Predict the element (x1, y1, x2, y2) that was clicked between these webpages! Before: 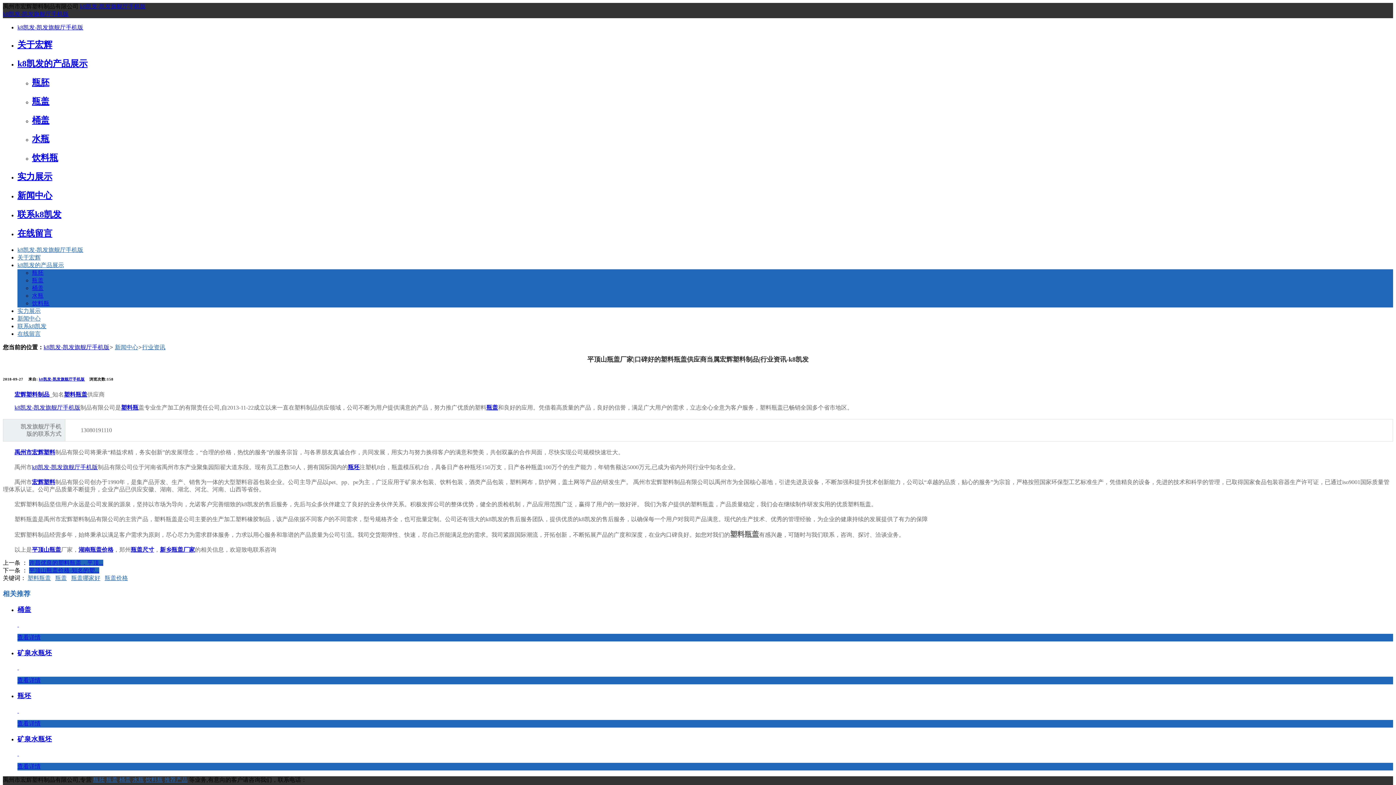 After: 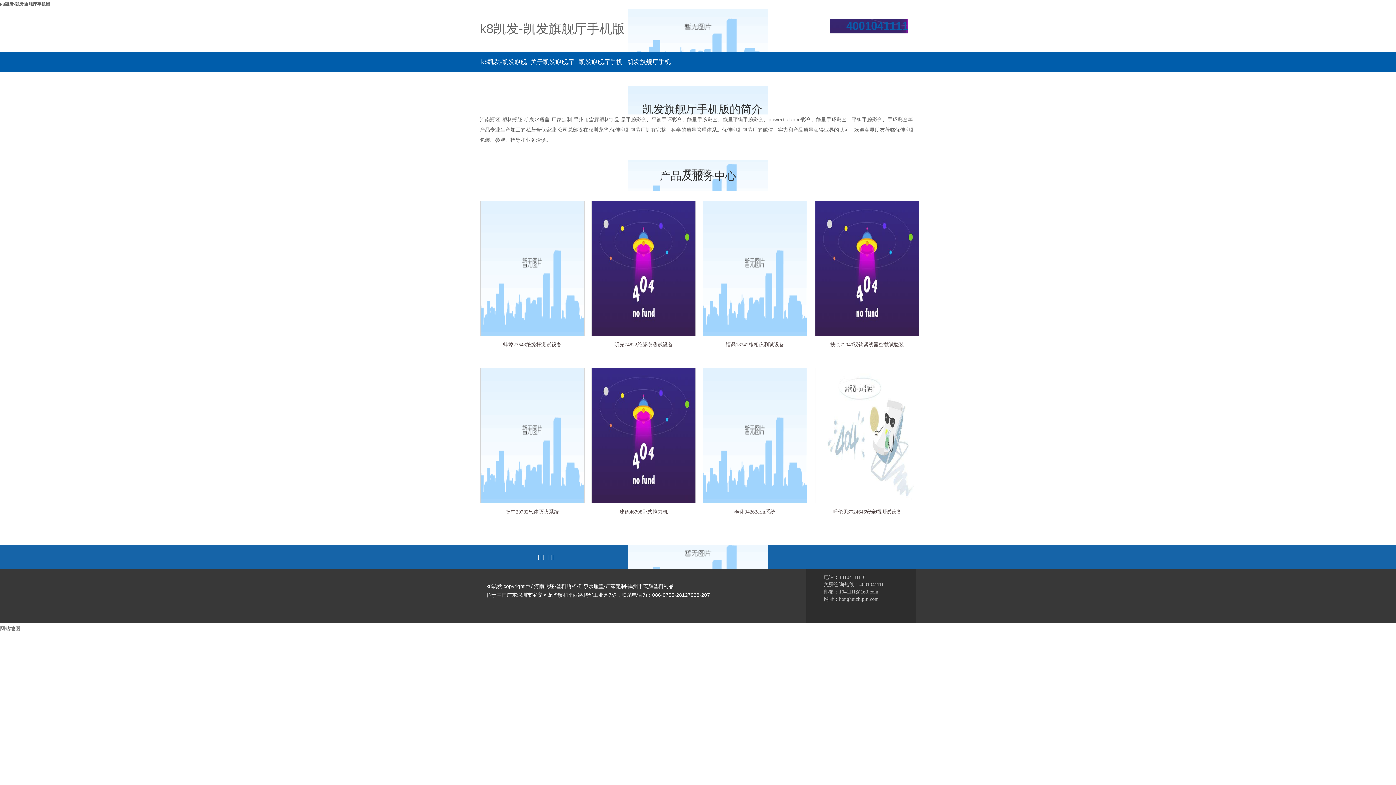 Action: bbox: (17, 246, 83, 253) label: k8凯发-凯发旗舰厅手机版